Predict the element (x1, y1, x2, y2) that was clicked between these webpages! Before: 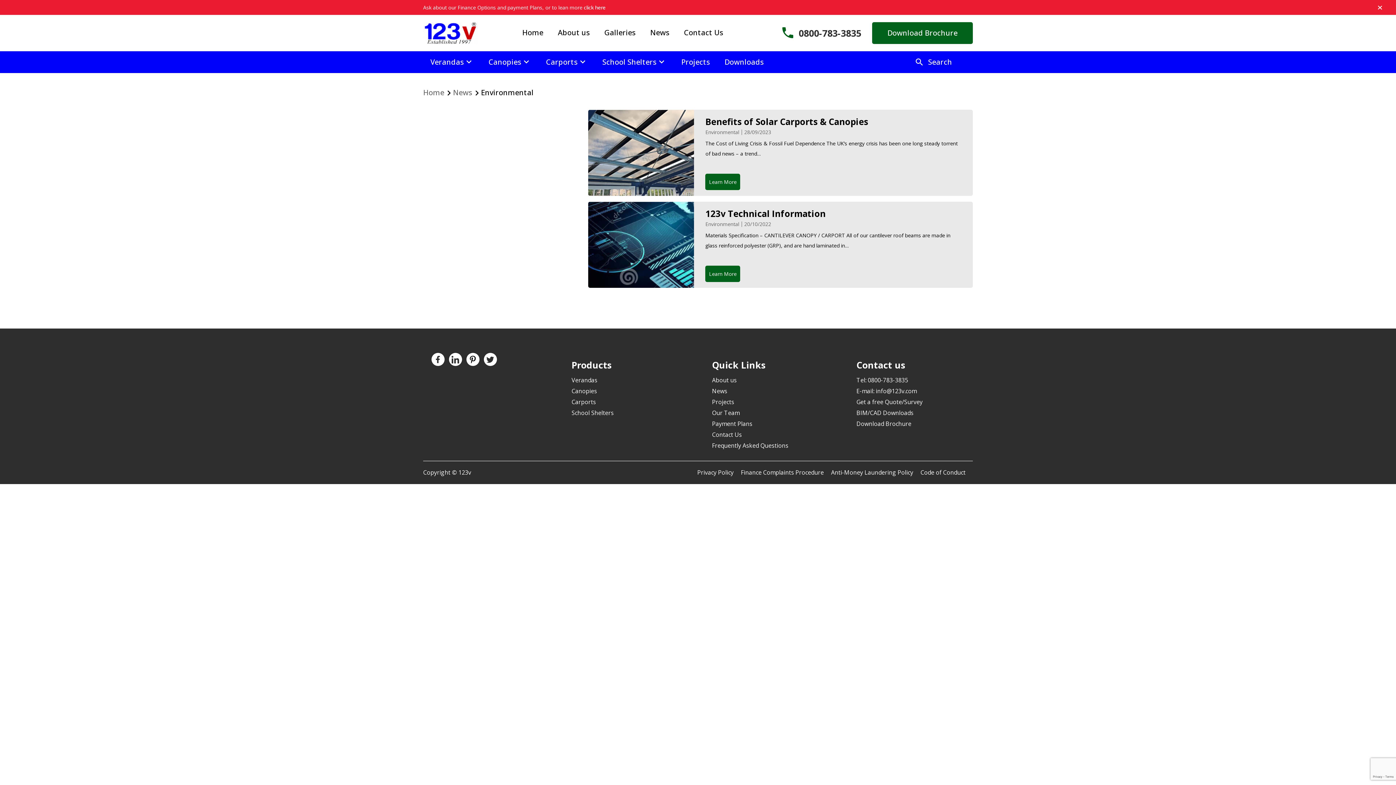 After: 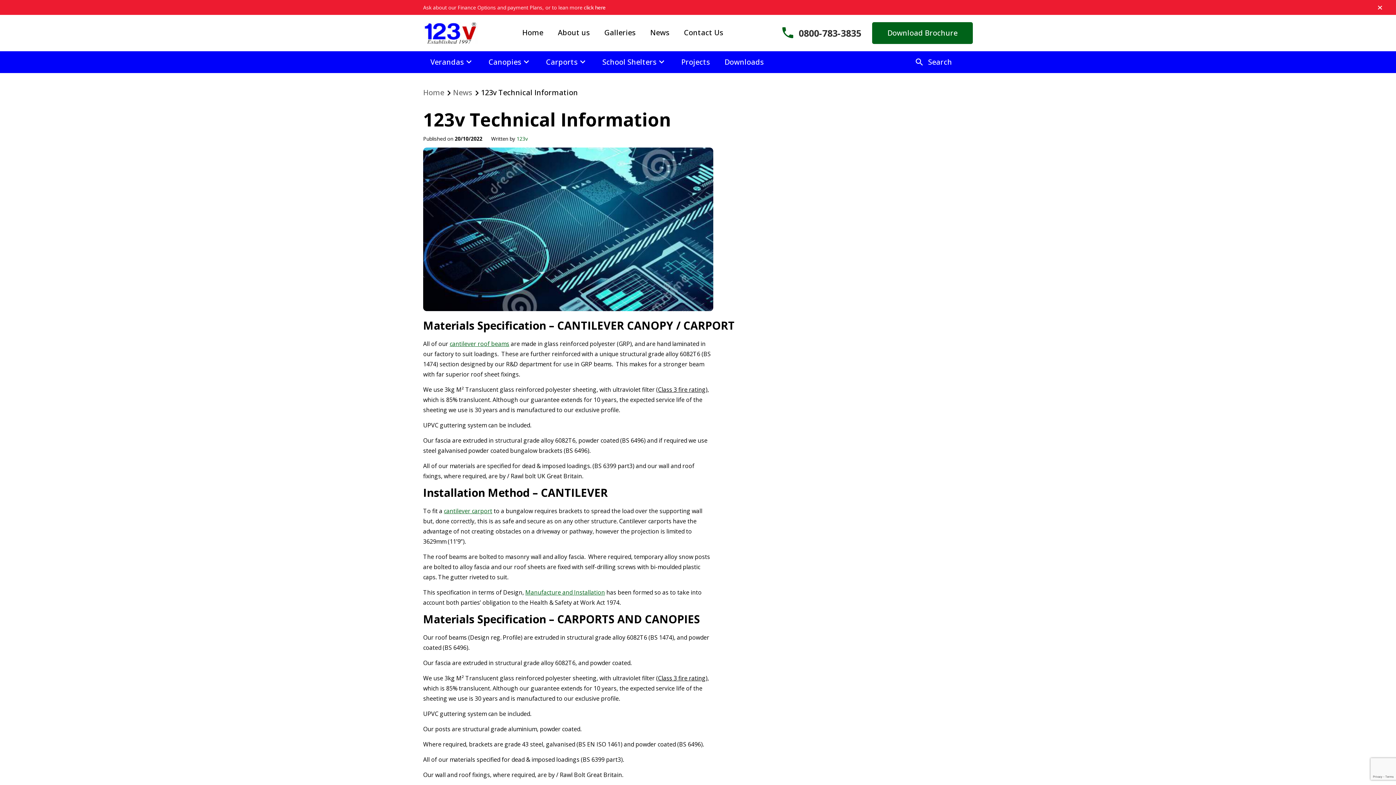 Action: bbox: (588, 201, 694, 288)